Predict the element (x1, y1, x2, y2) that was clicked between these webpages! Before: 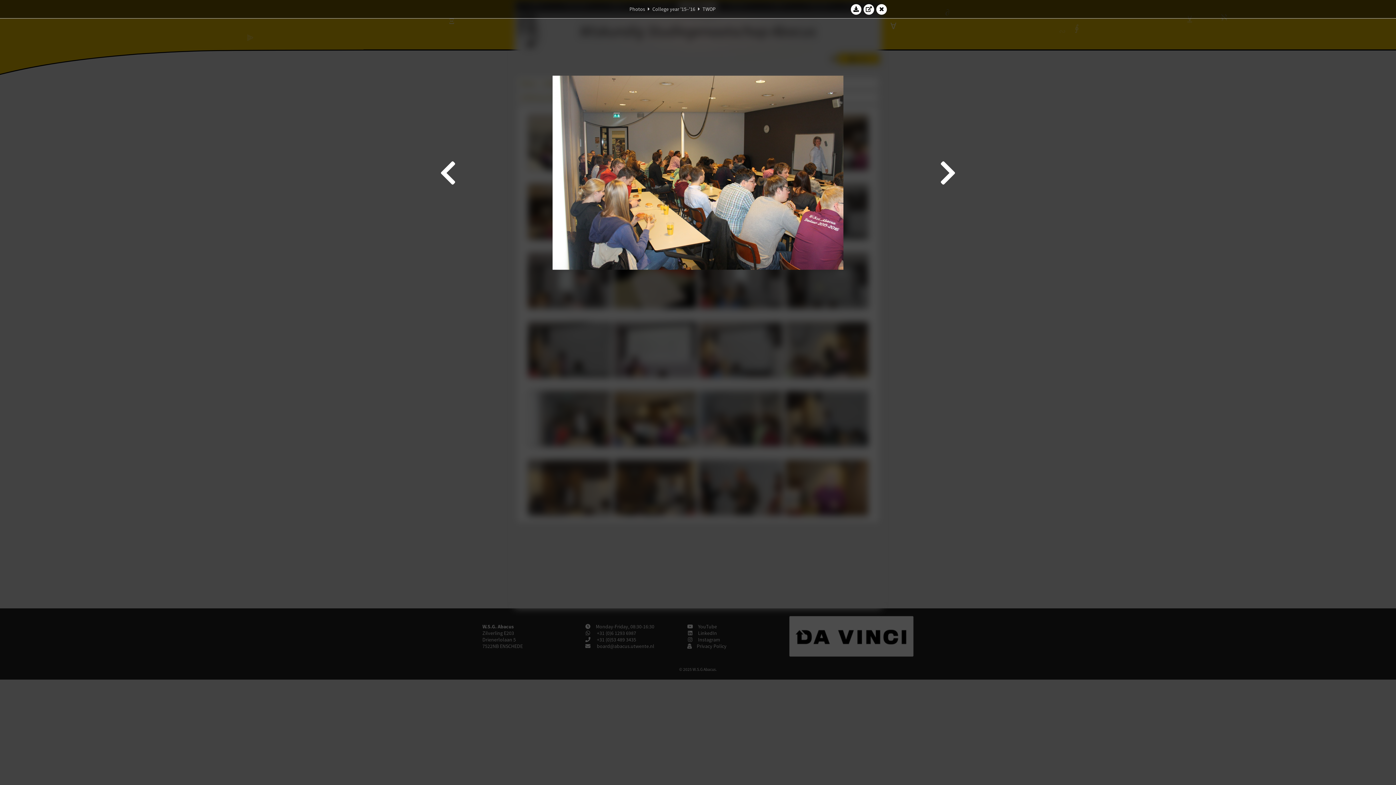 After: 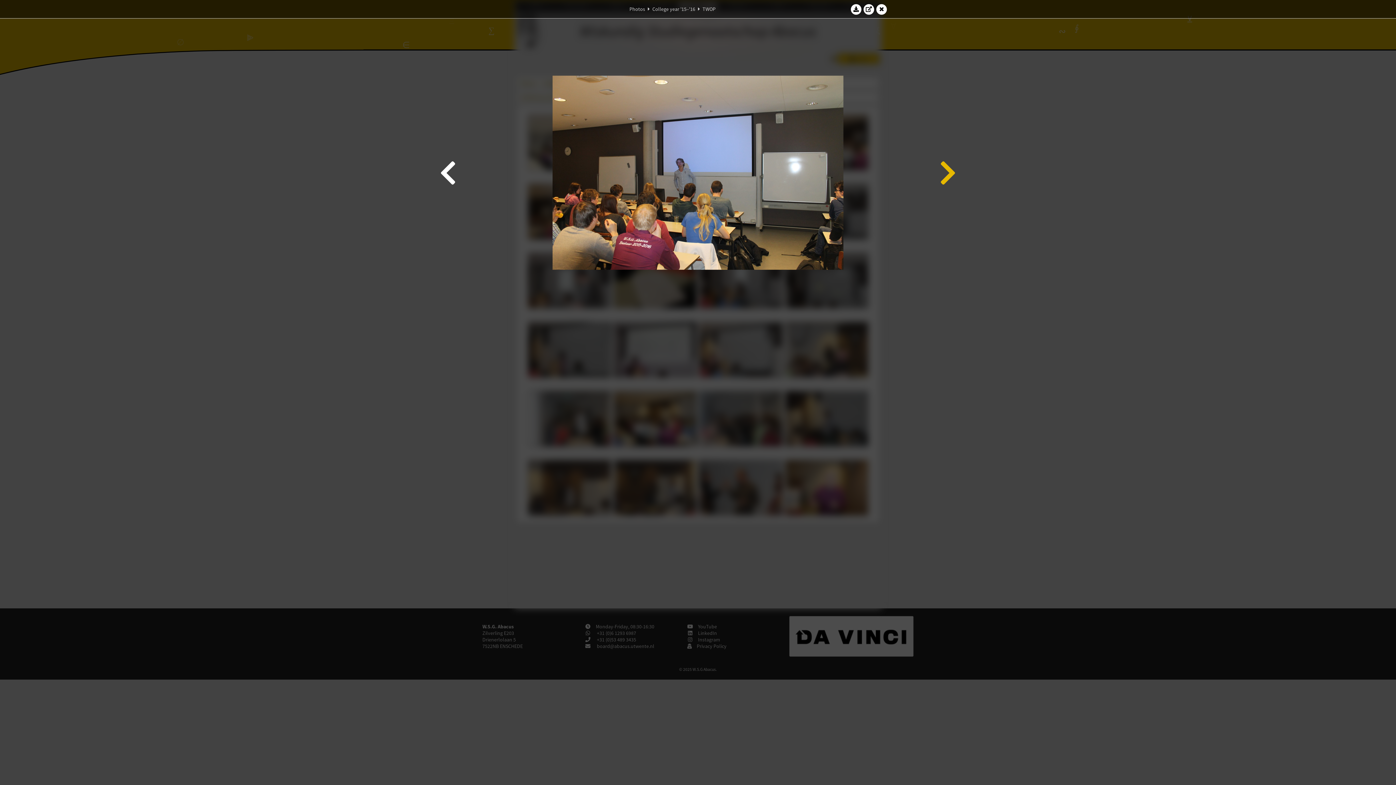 Action: bbox: (938, 21, 958, 323)